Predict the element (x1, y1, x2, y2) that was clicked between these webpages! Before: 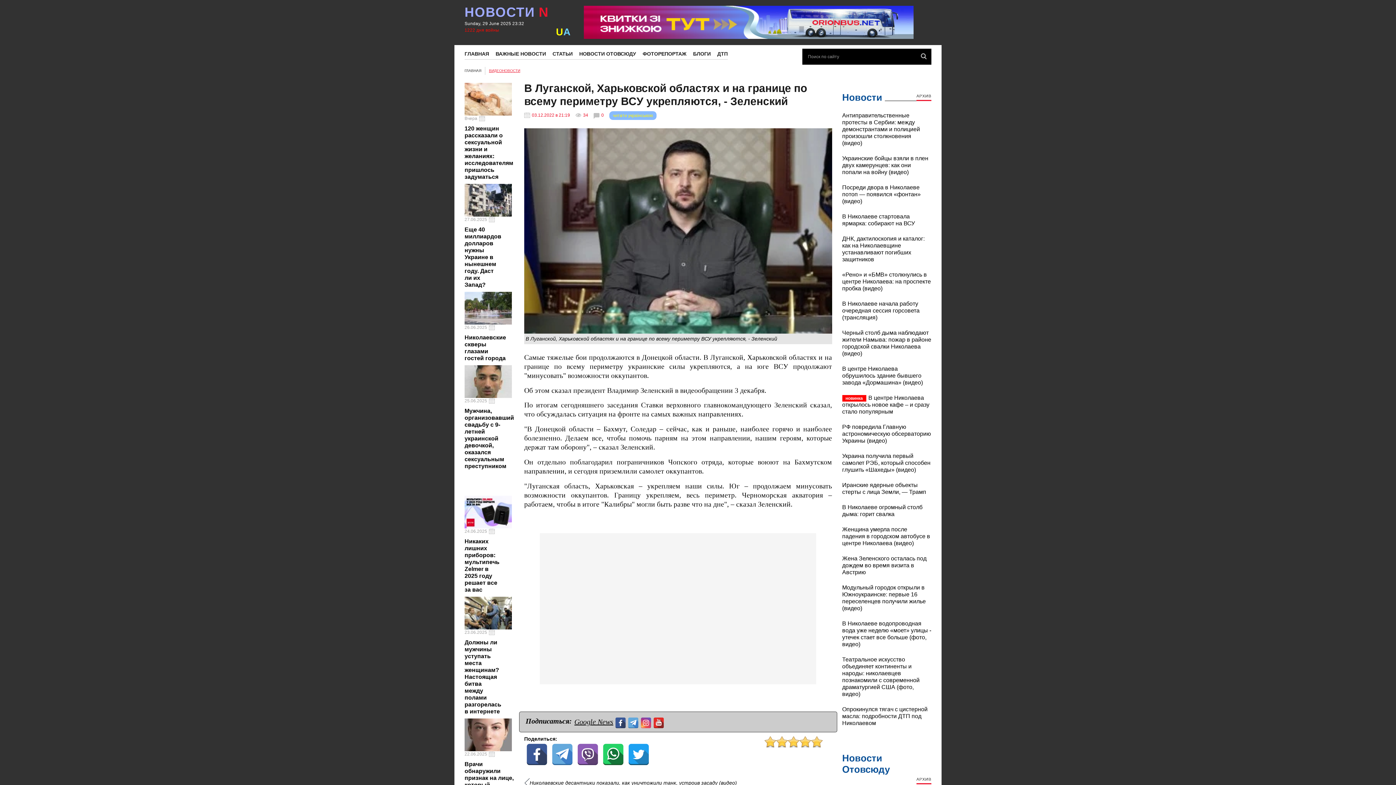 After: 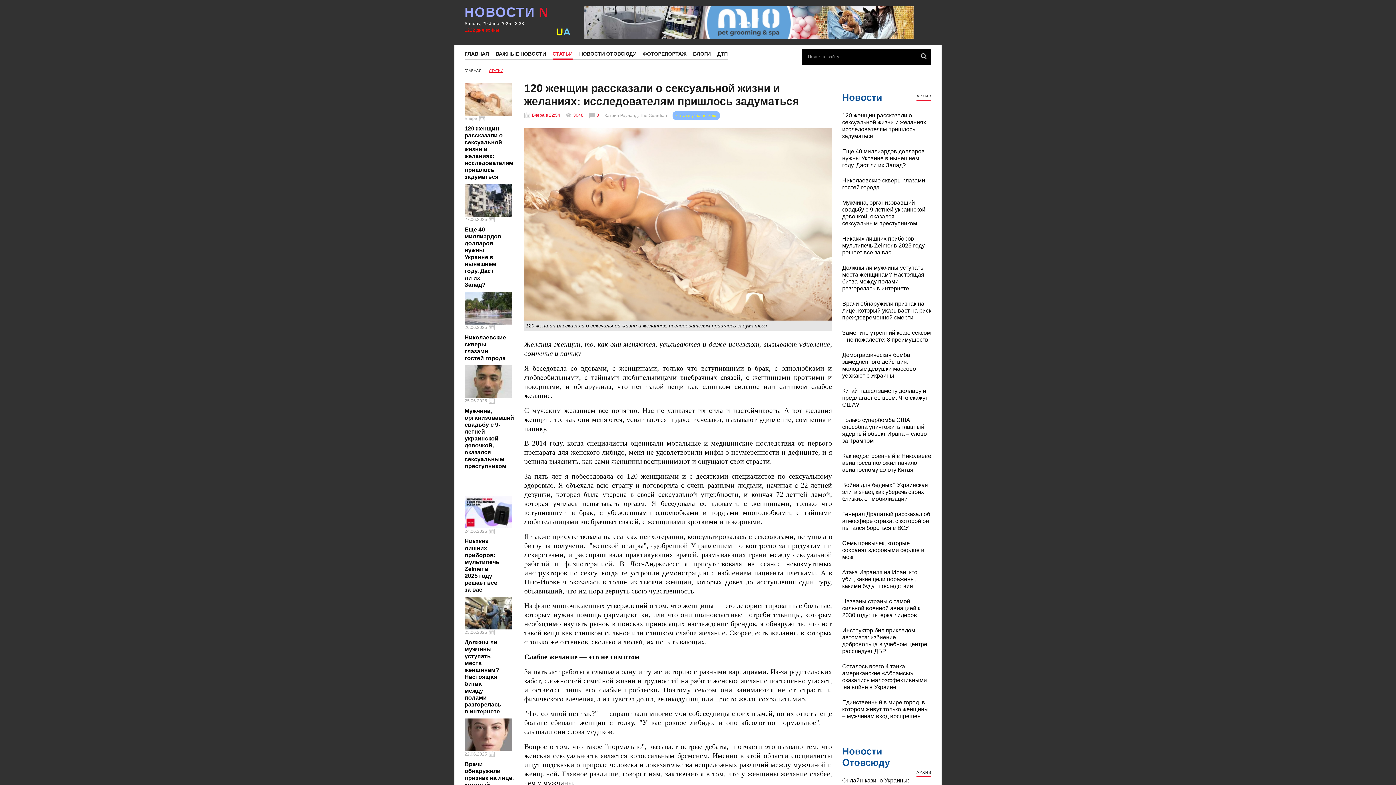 Action: bbox: (464, 82, 512, 115) label: Докладніше